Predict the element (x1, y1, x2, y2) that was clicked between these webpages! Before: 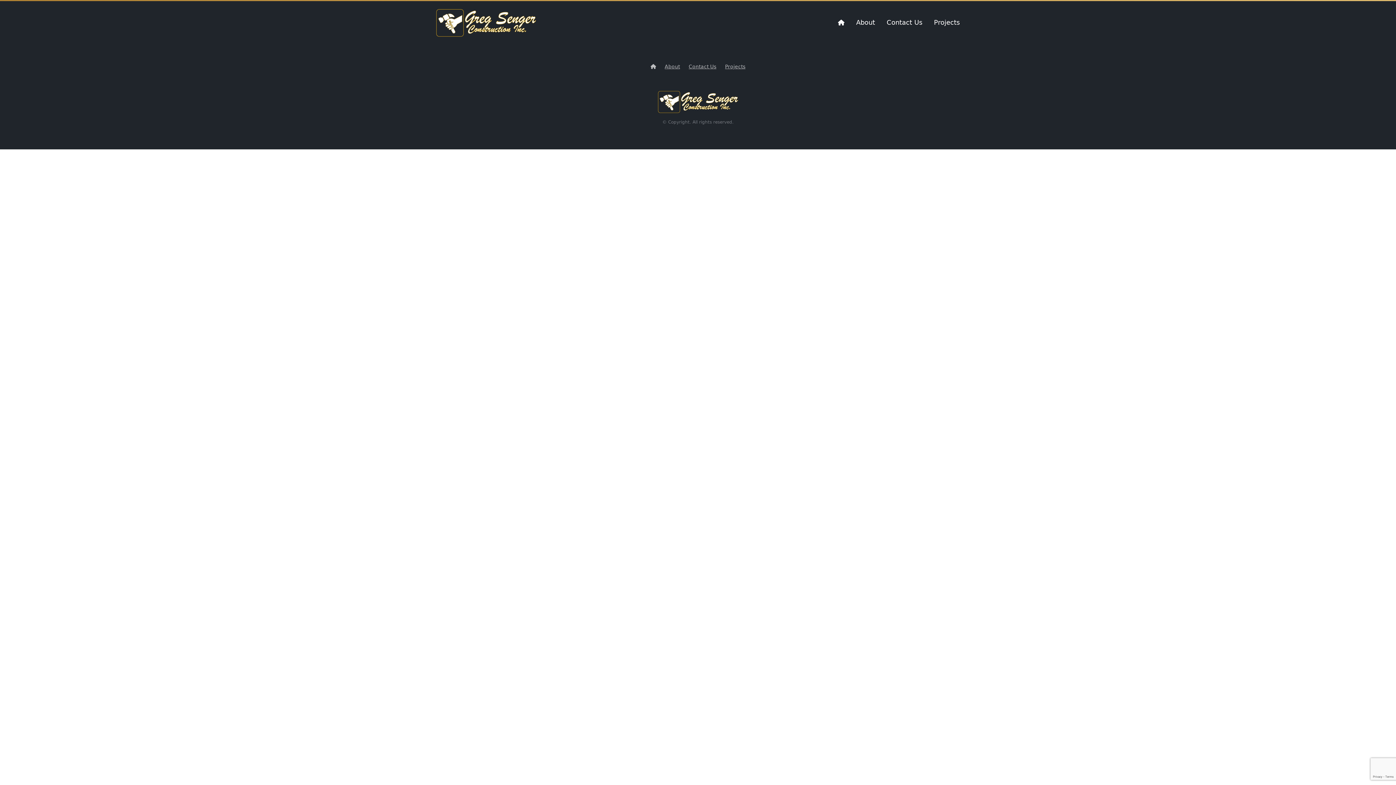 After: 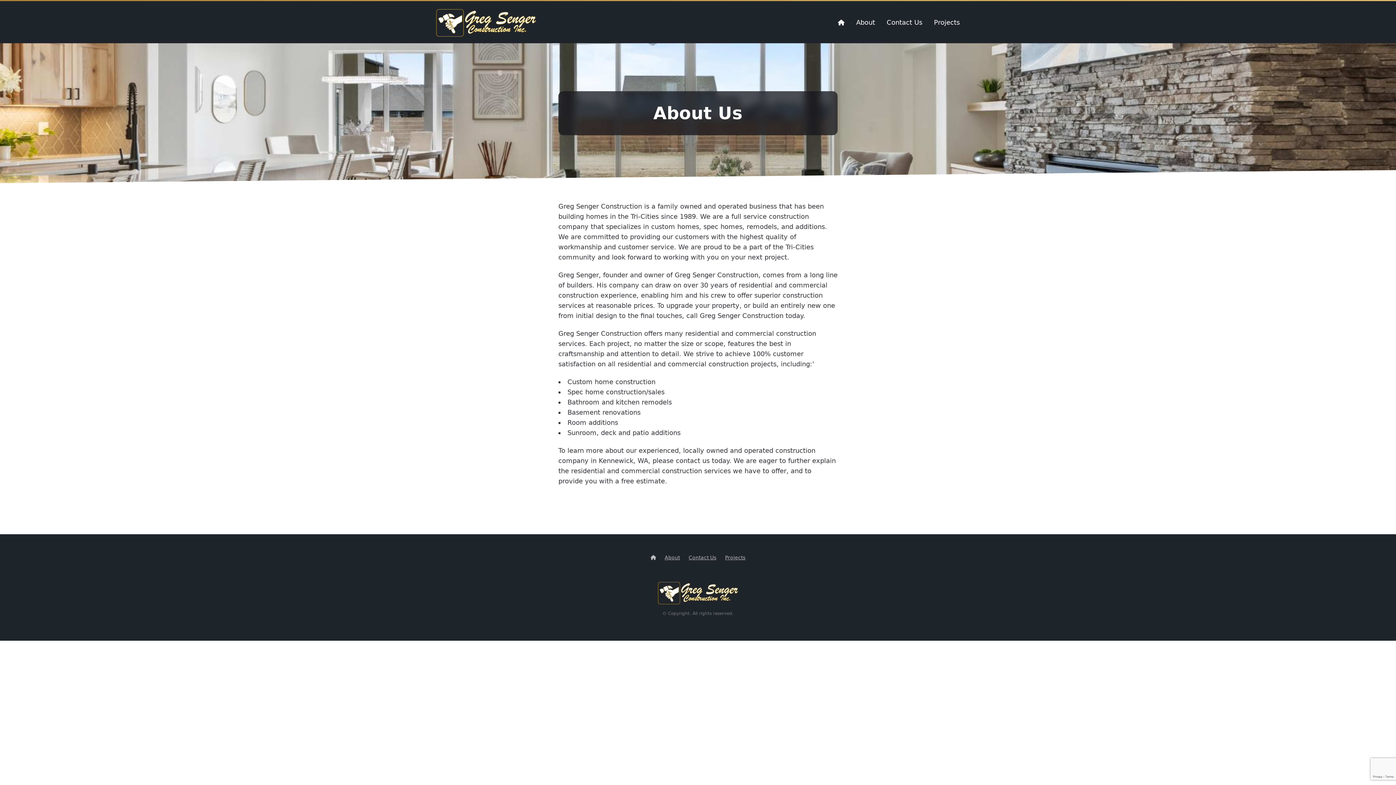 Action: bbox: (664, 63, 680, 69) label: About